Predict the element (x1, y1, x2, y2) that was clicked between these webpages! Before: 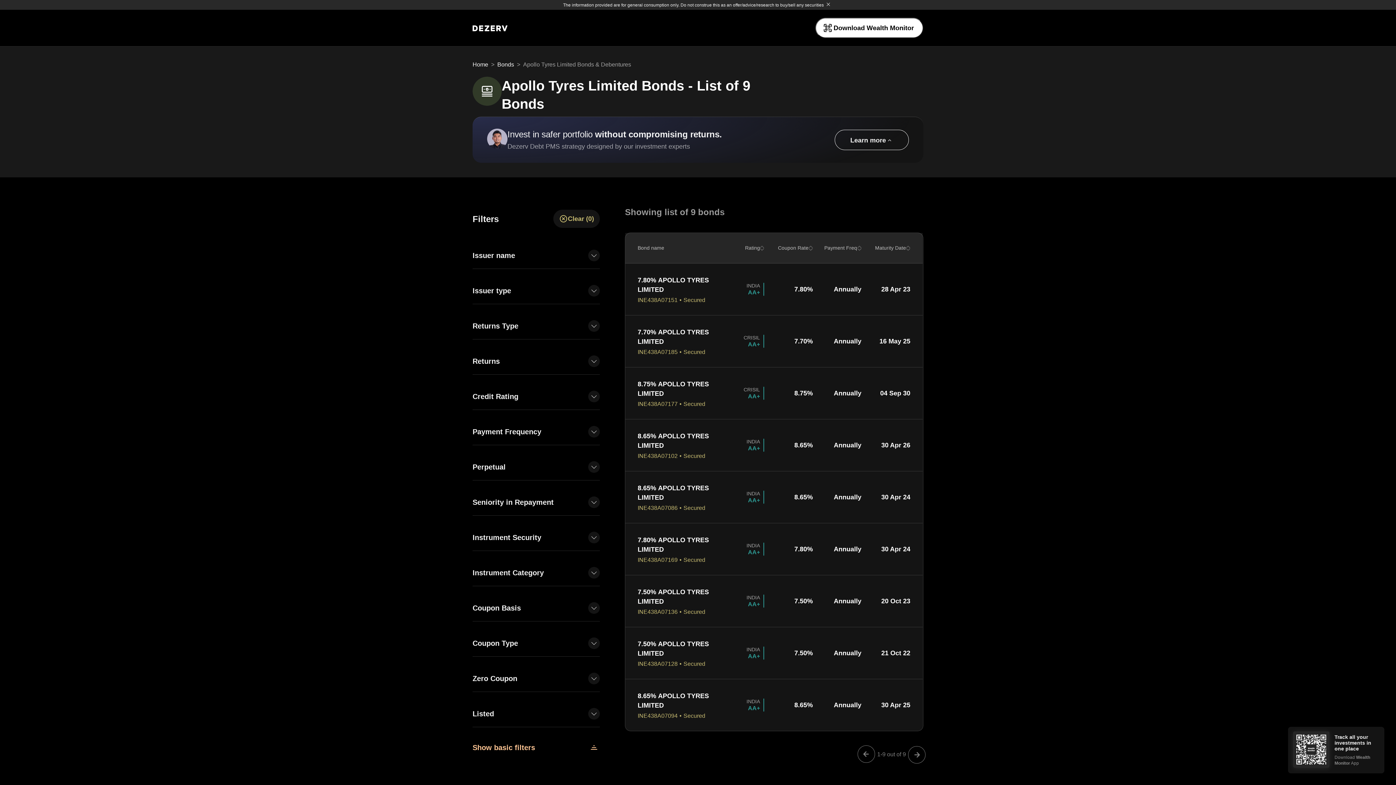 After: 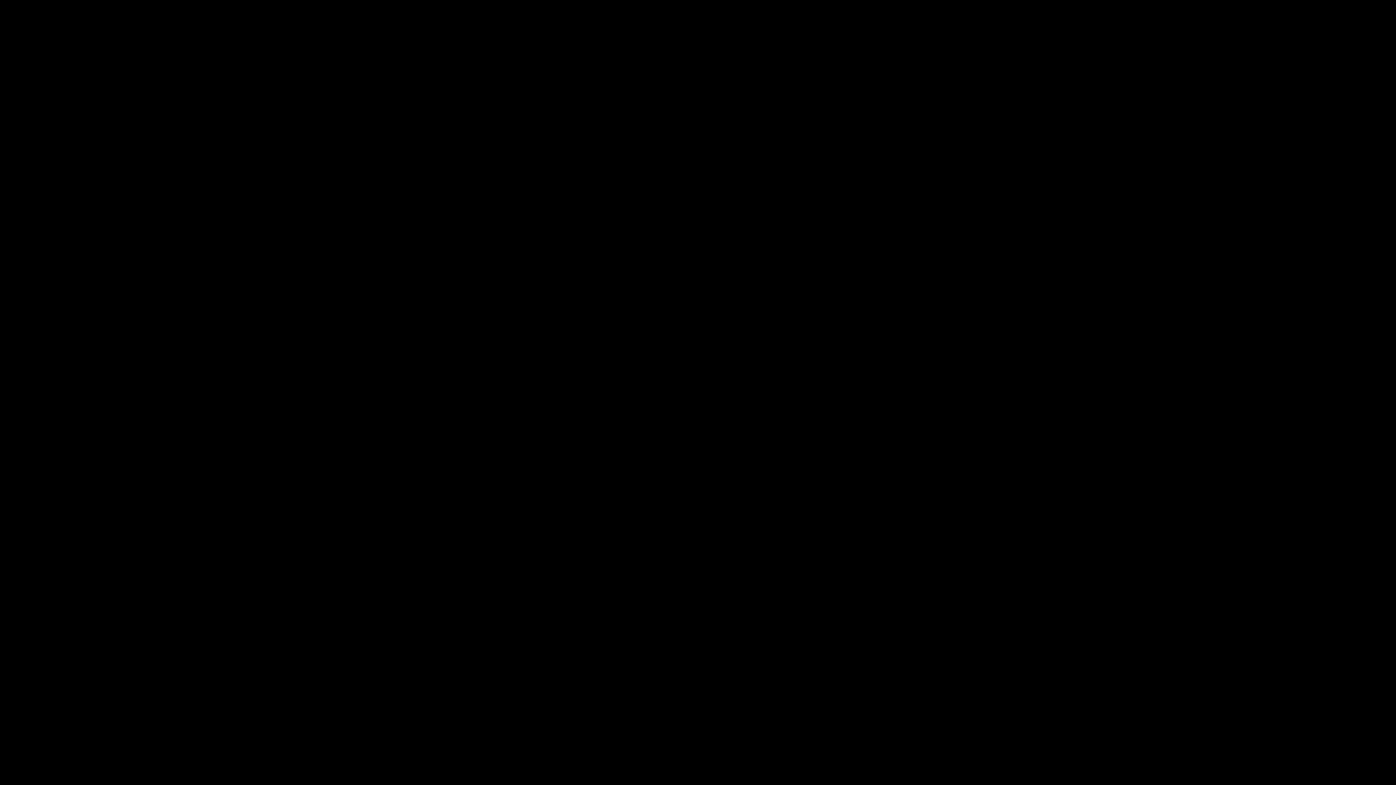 Action: bbox: (472, 23, 507, 32)